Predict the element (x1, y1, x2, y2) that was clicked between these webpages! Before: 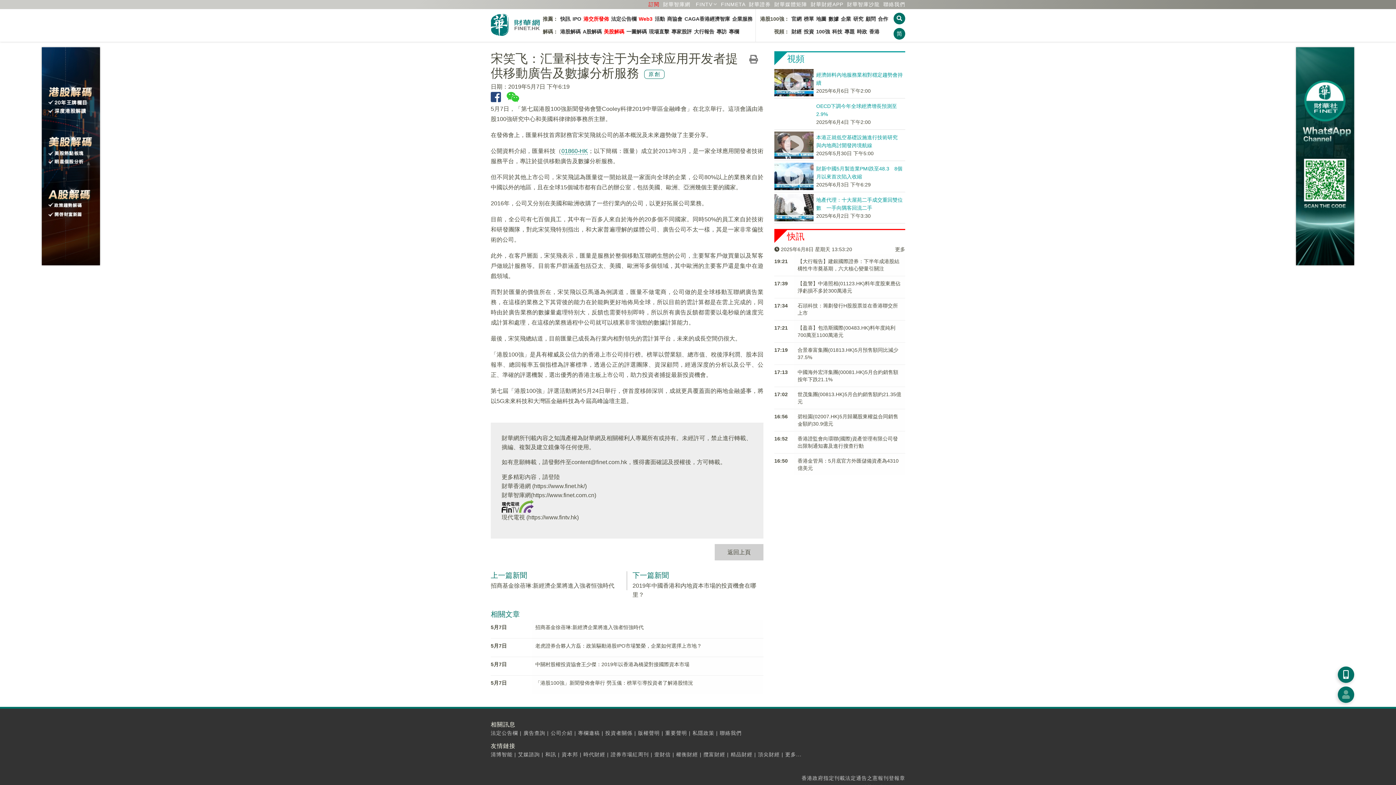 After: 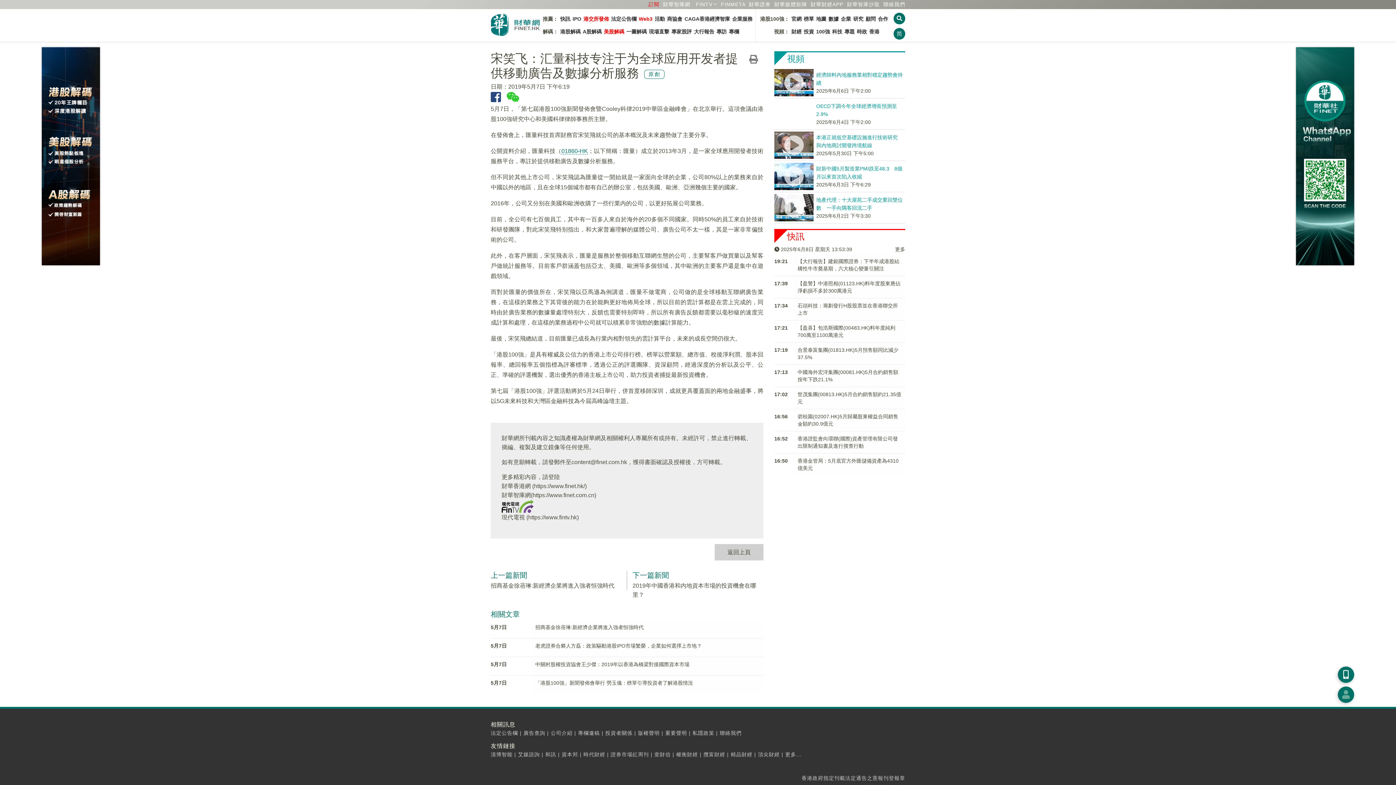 Action: bbox: (490, 96, 506, 102)